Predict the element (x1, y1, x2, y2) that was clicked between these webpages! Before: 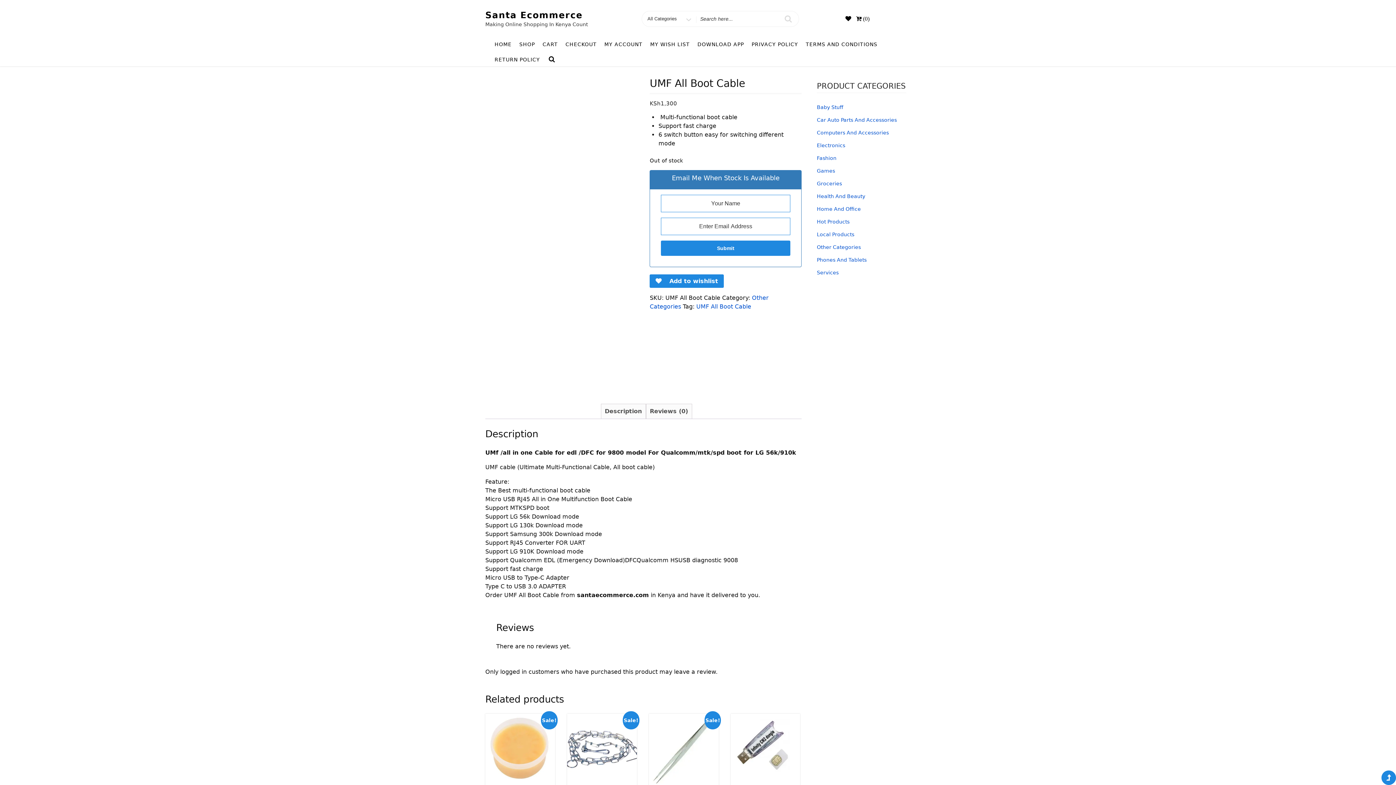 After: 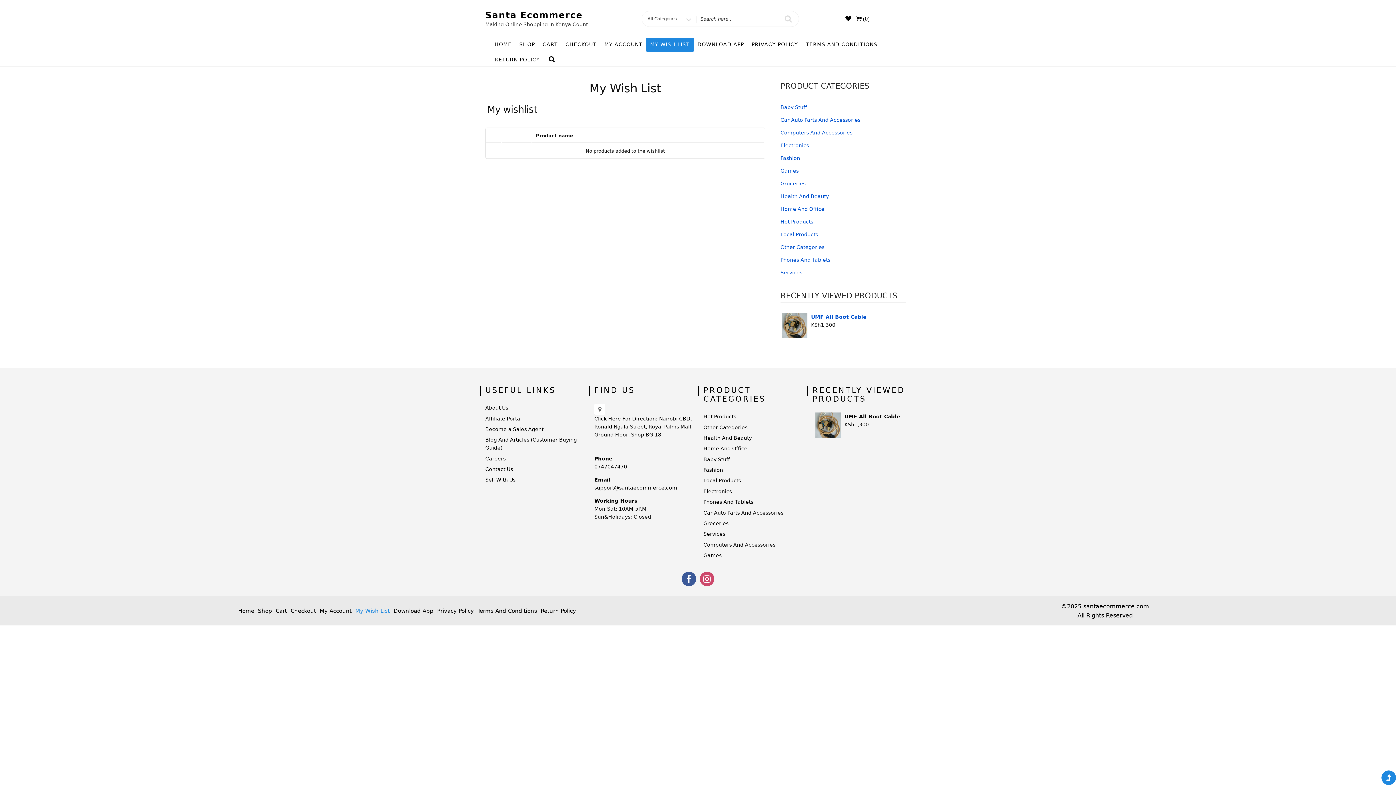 Action: bbox: (845, 15, 851, 22) label:  (0) 